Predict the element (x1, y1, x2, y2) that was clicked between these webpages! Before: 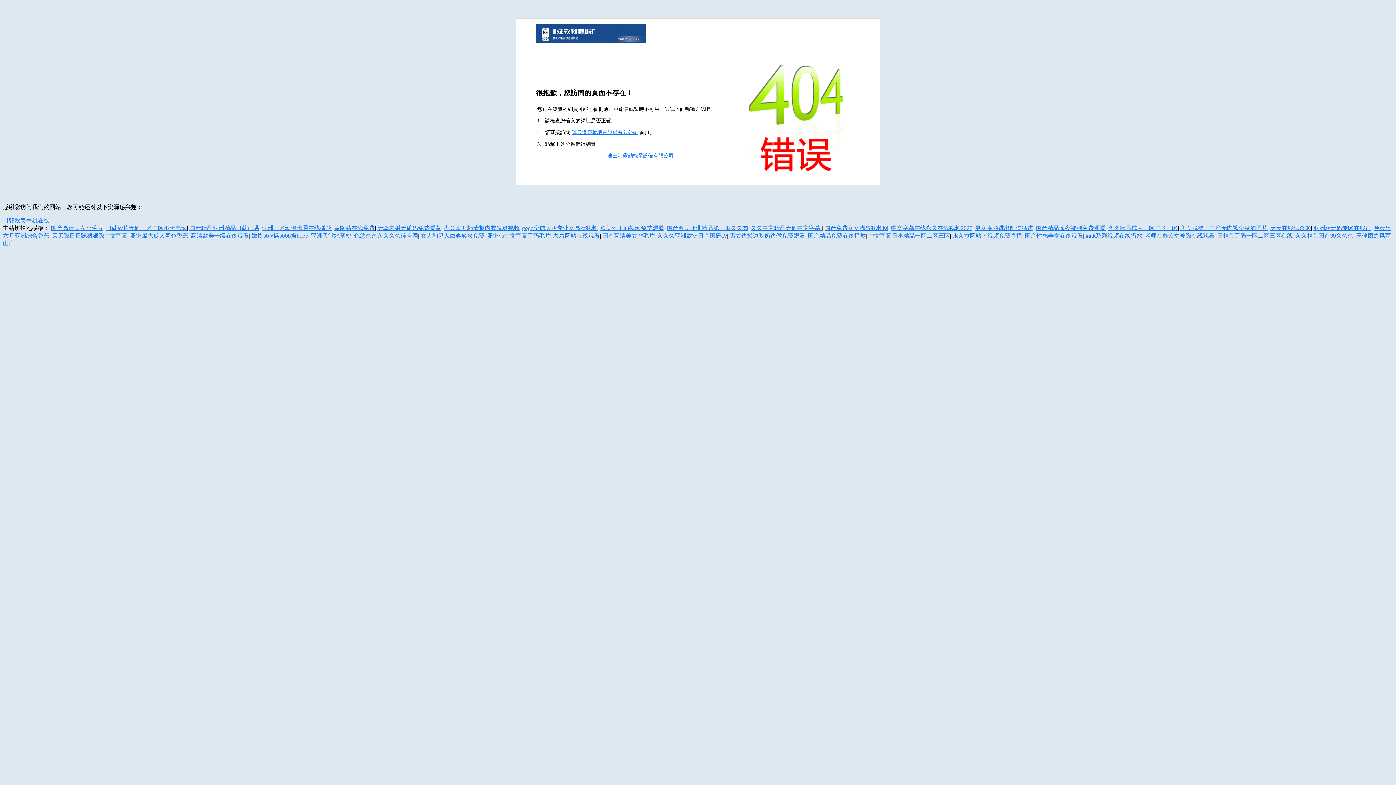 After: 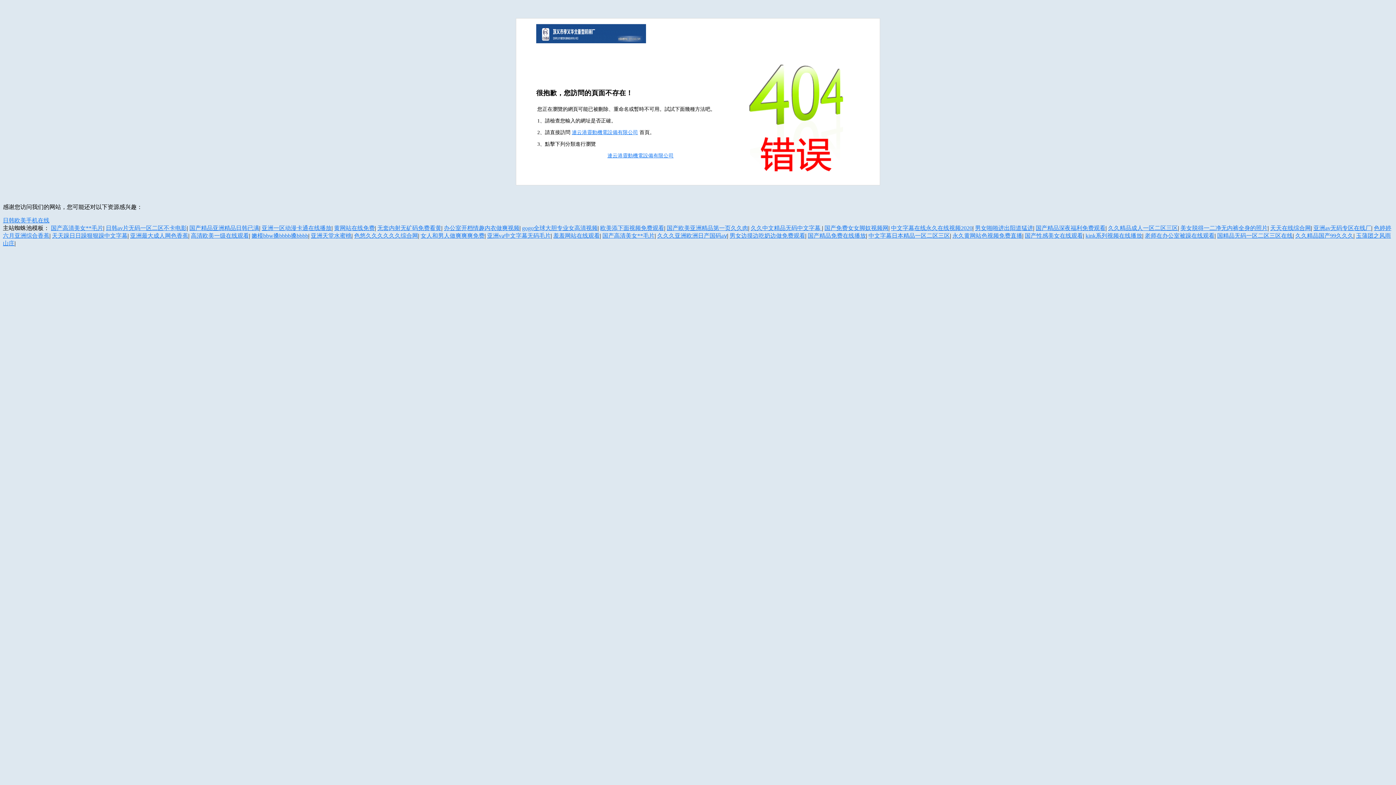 Action: label: 国产免费女女脚奴视频网 bbox: (824, 224, 888, 231)